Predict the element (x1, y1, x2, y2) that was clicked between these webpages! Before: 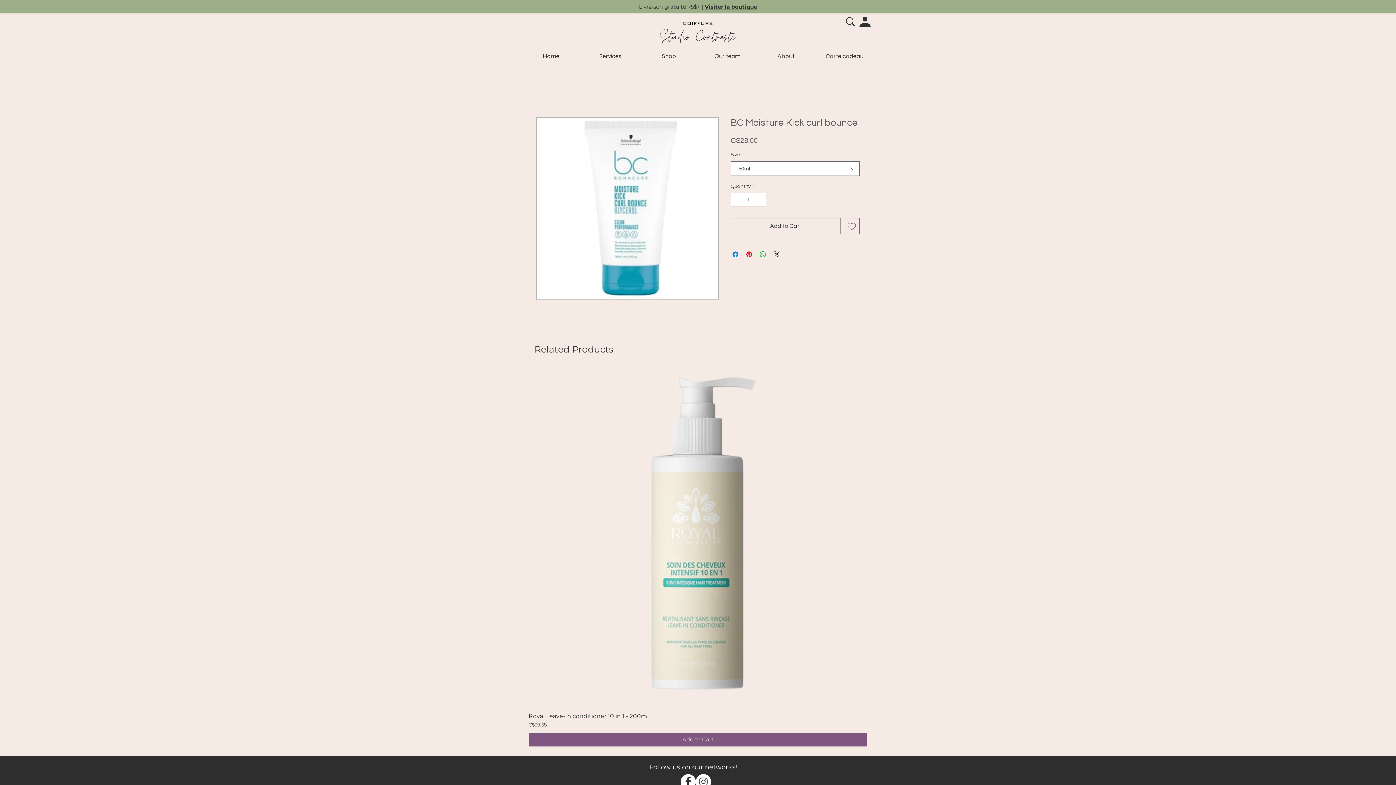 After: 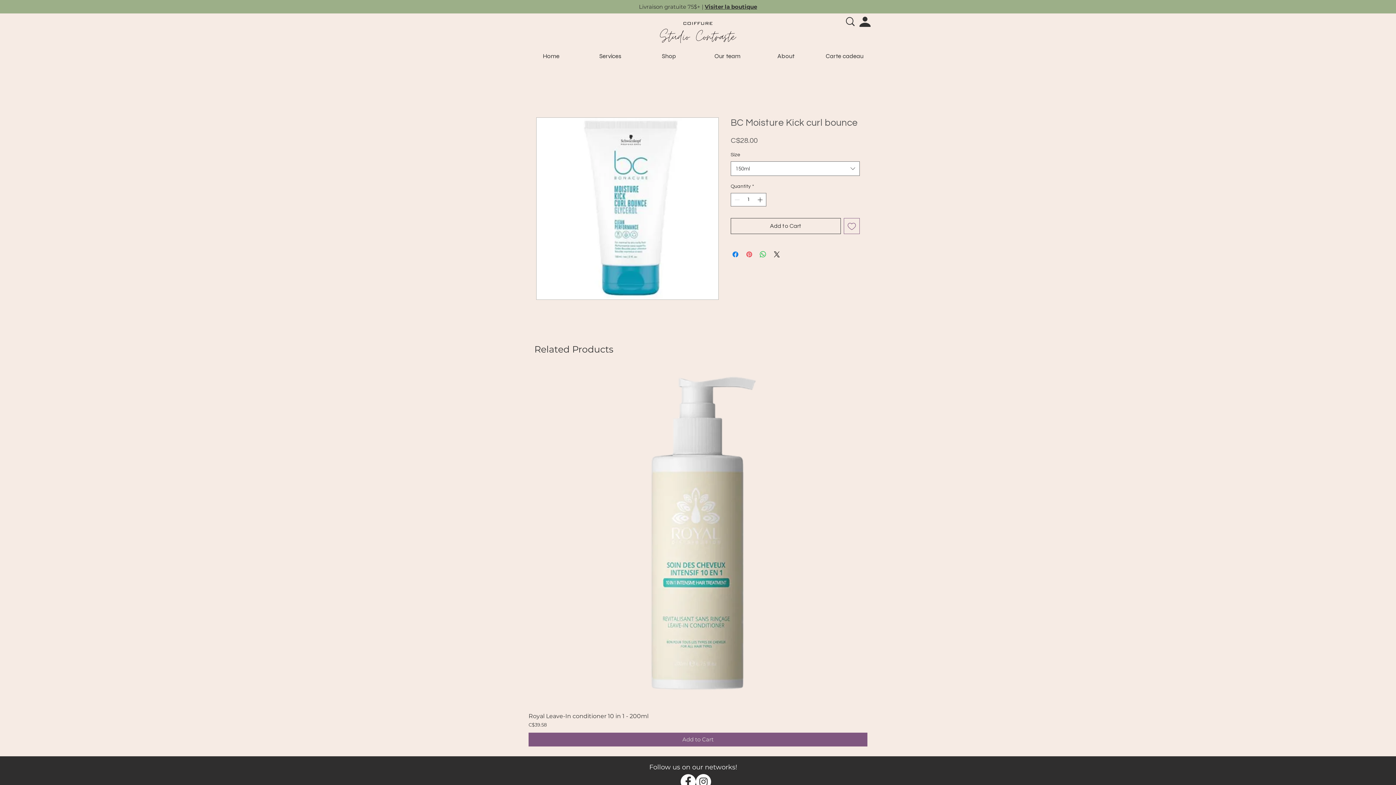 Action: label: Pin on Pinterest bbox: (745, 250, 753, 258)